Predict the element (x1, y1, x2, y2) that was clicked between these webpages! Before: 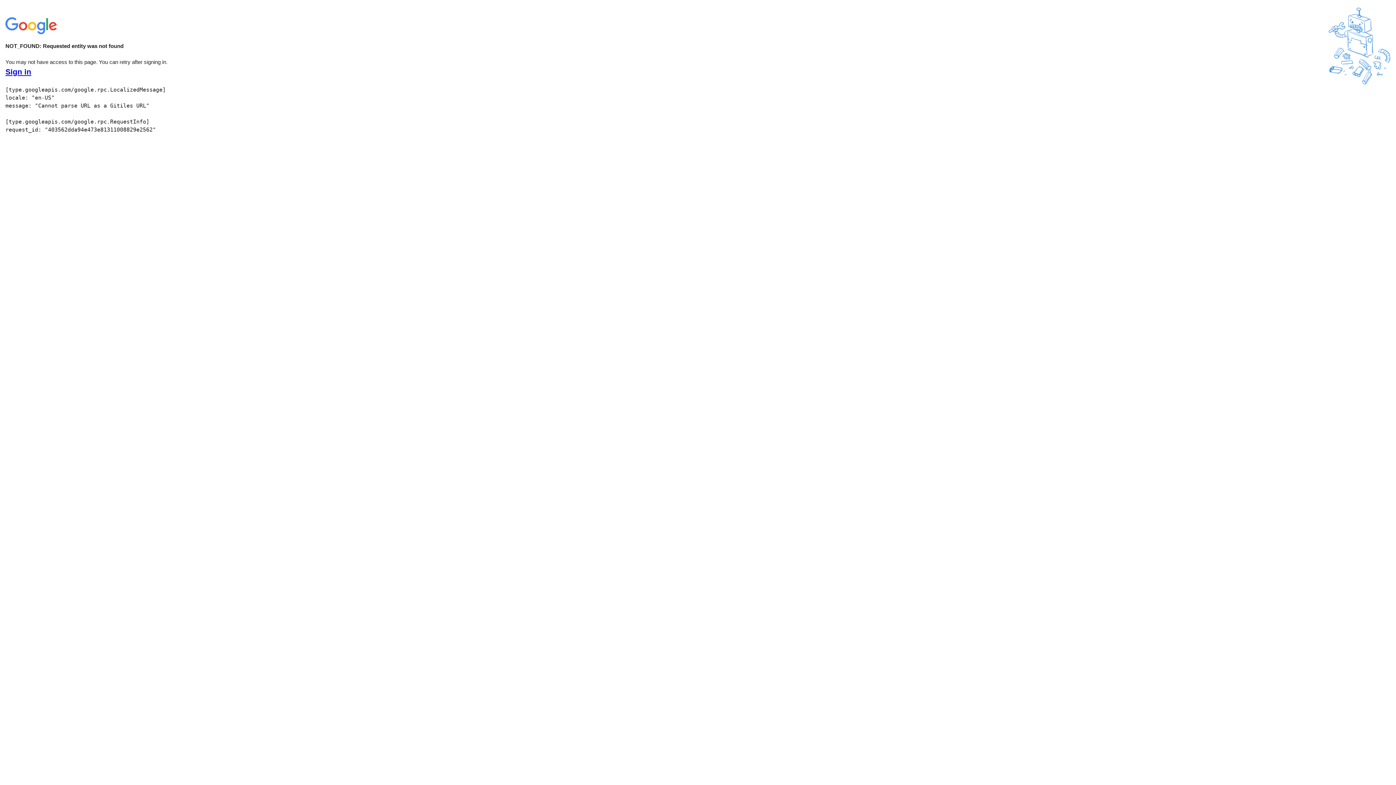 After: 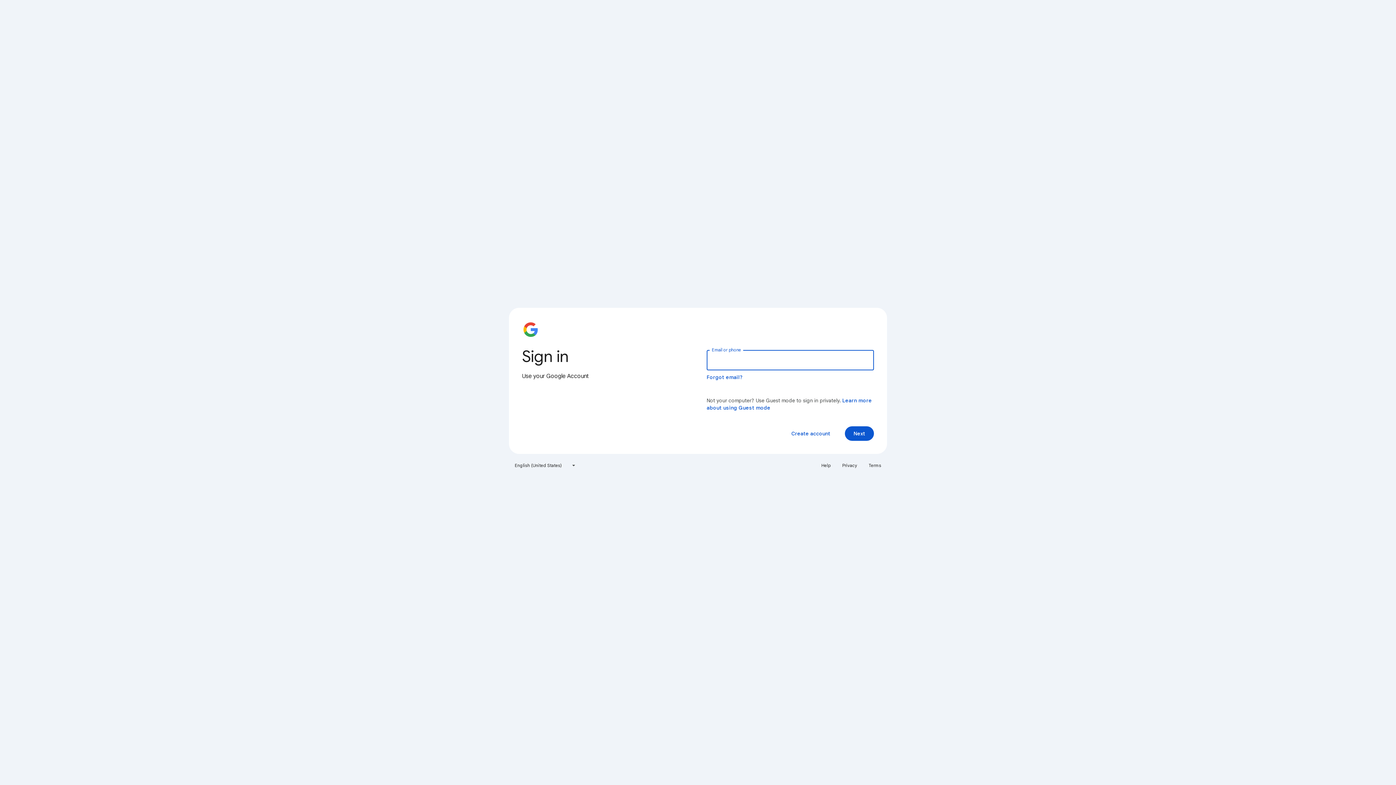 Action: label: Sign in bbox: (5, 68, 31, 76)